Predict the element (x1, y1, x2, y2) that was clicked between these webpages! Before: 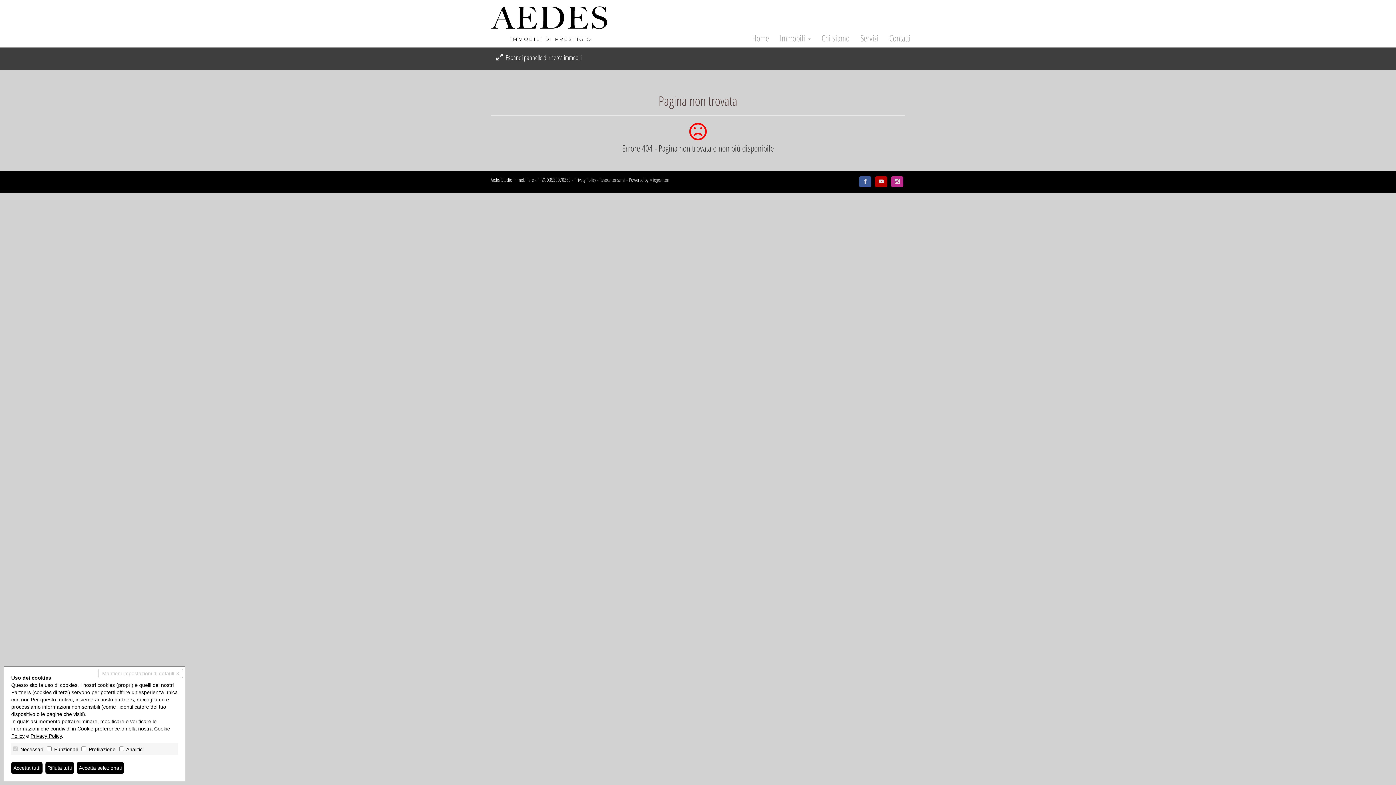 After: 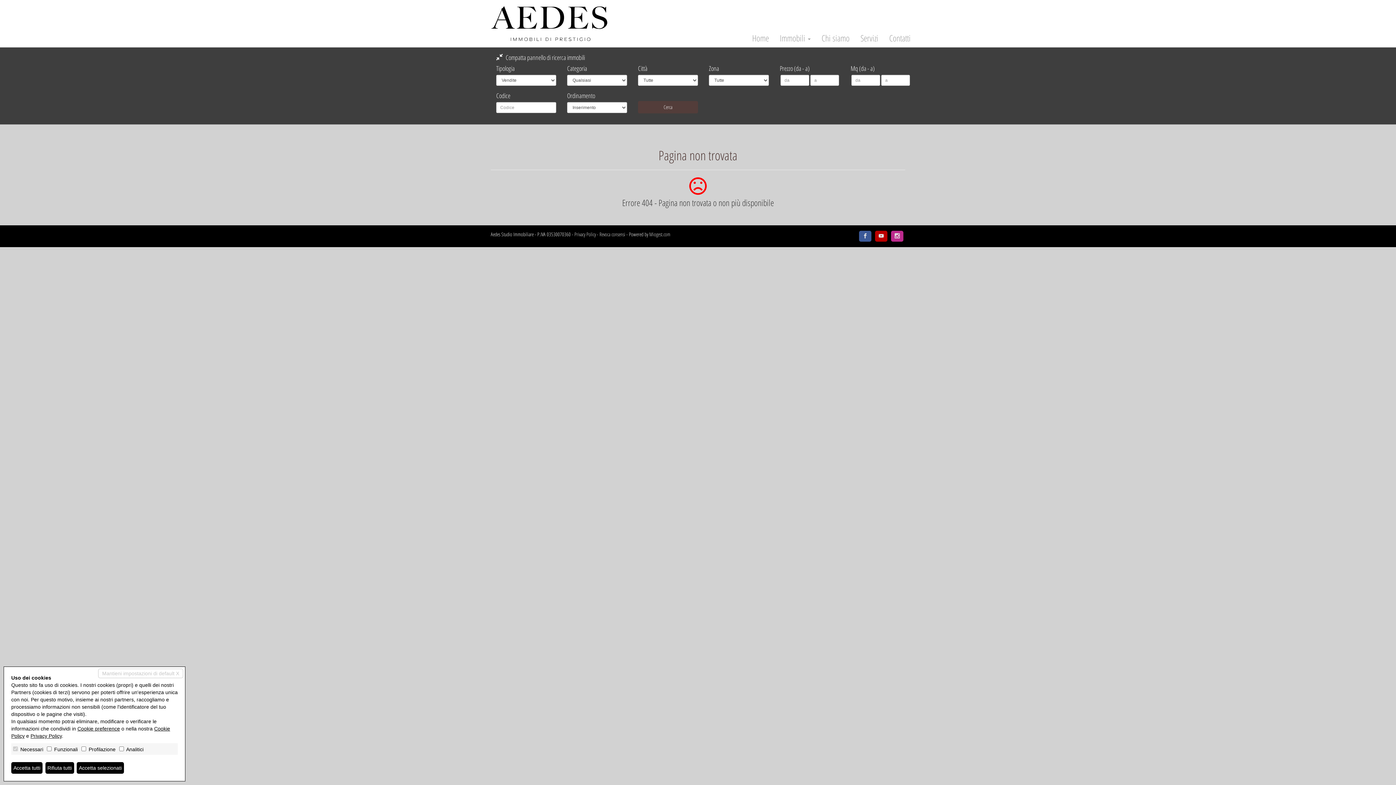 Action: bbox: (496, 53, 581, 62) label:  Espandi pannello di ricerca immobili